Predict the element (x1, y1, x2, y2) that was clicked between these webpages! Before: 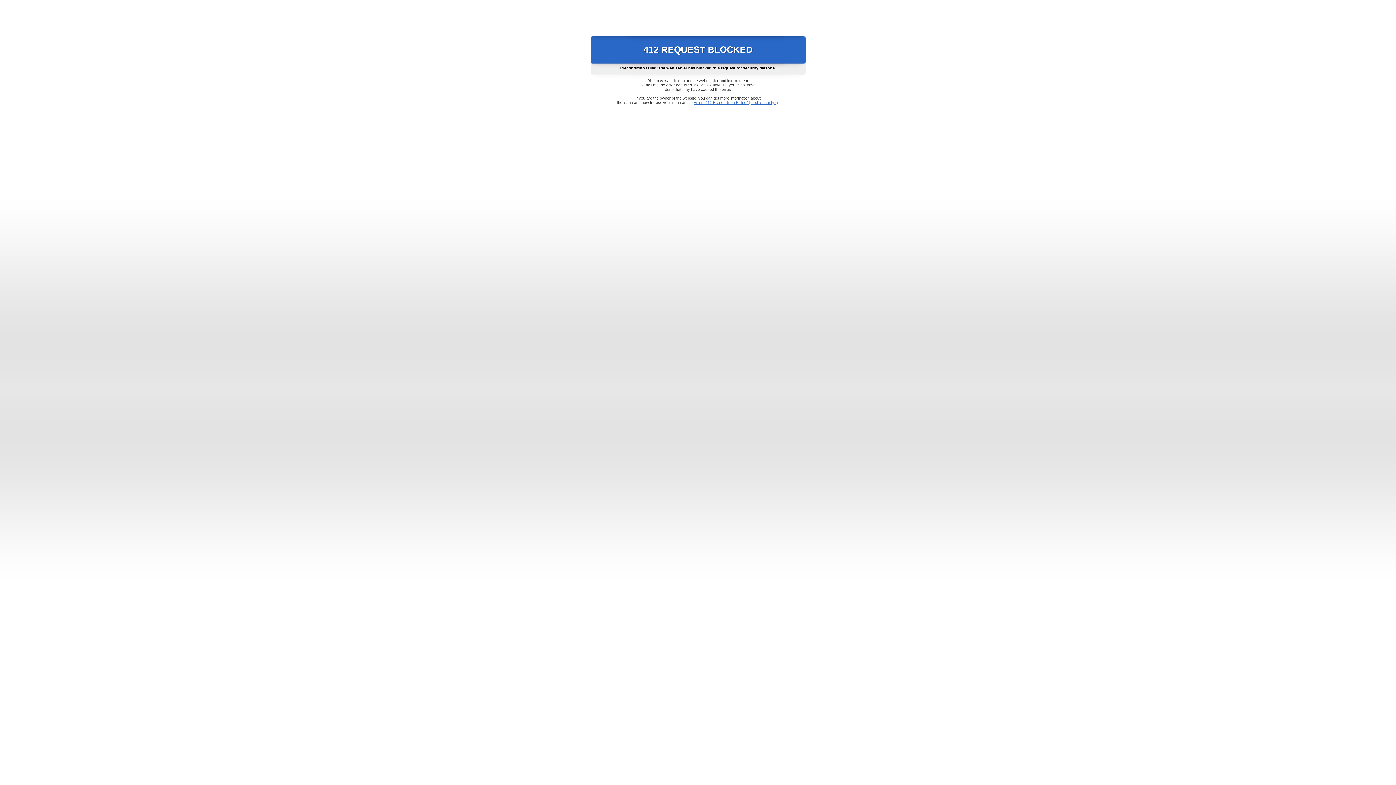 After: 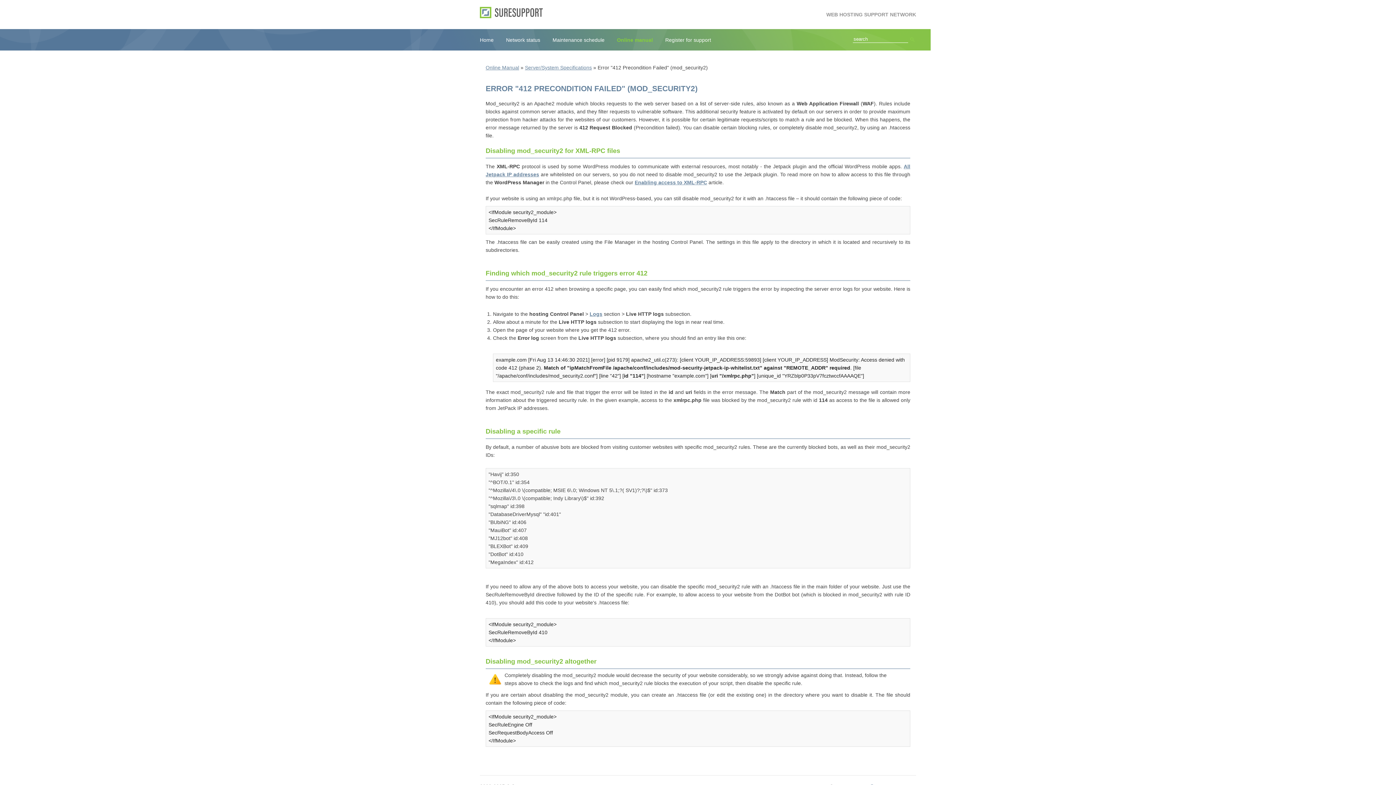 Action: bbox: (693, 100, 778, 104) label: Error "412 Precondition Failed" (mod_security2)